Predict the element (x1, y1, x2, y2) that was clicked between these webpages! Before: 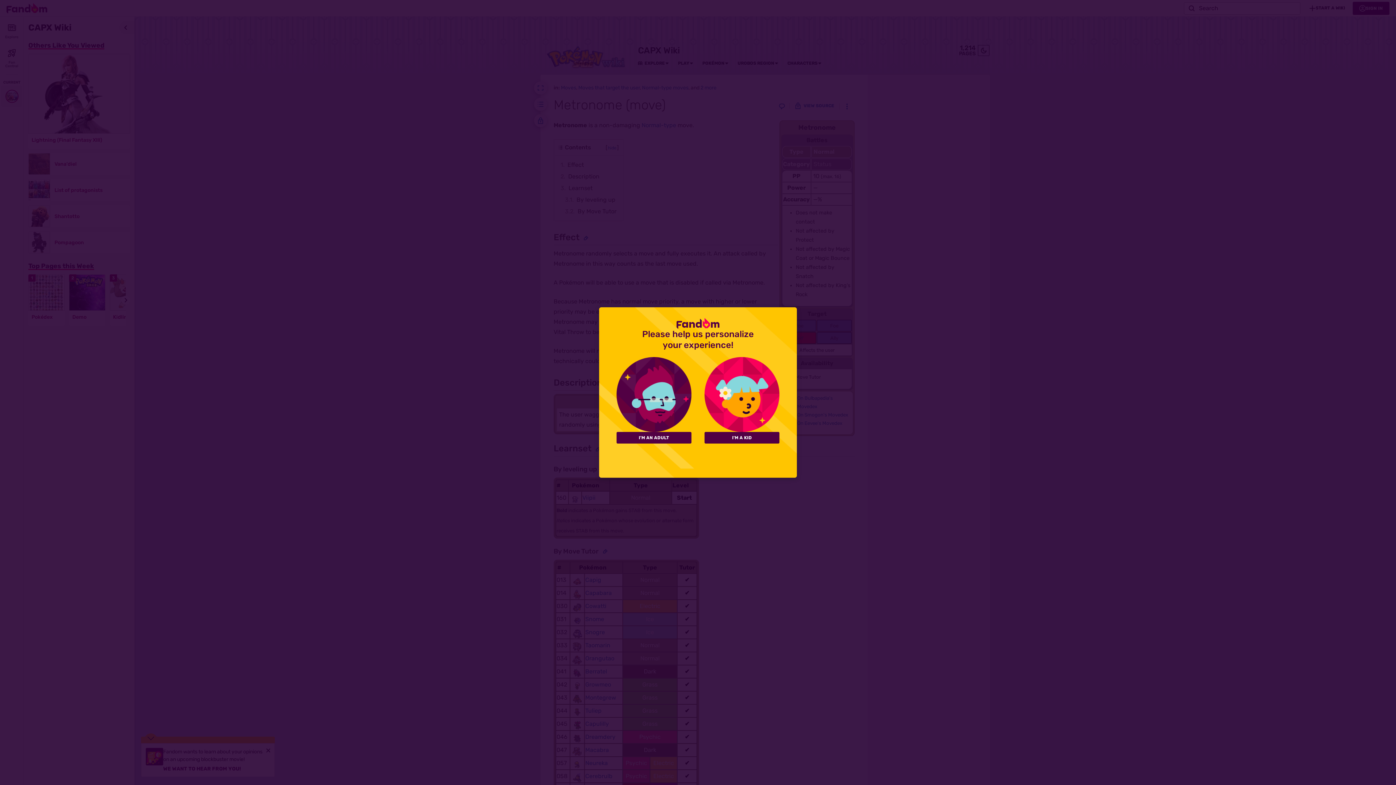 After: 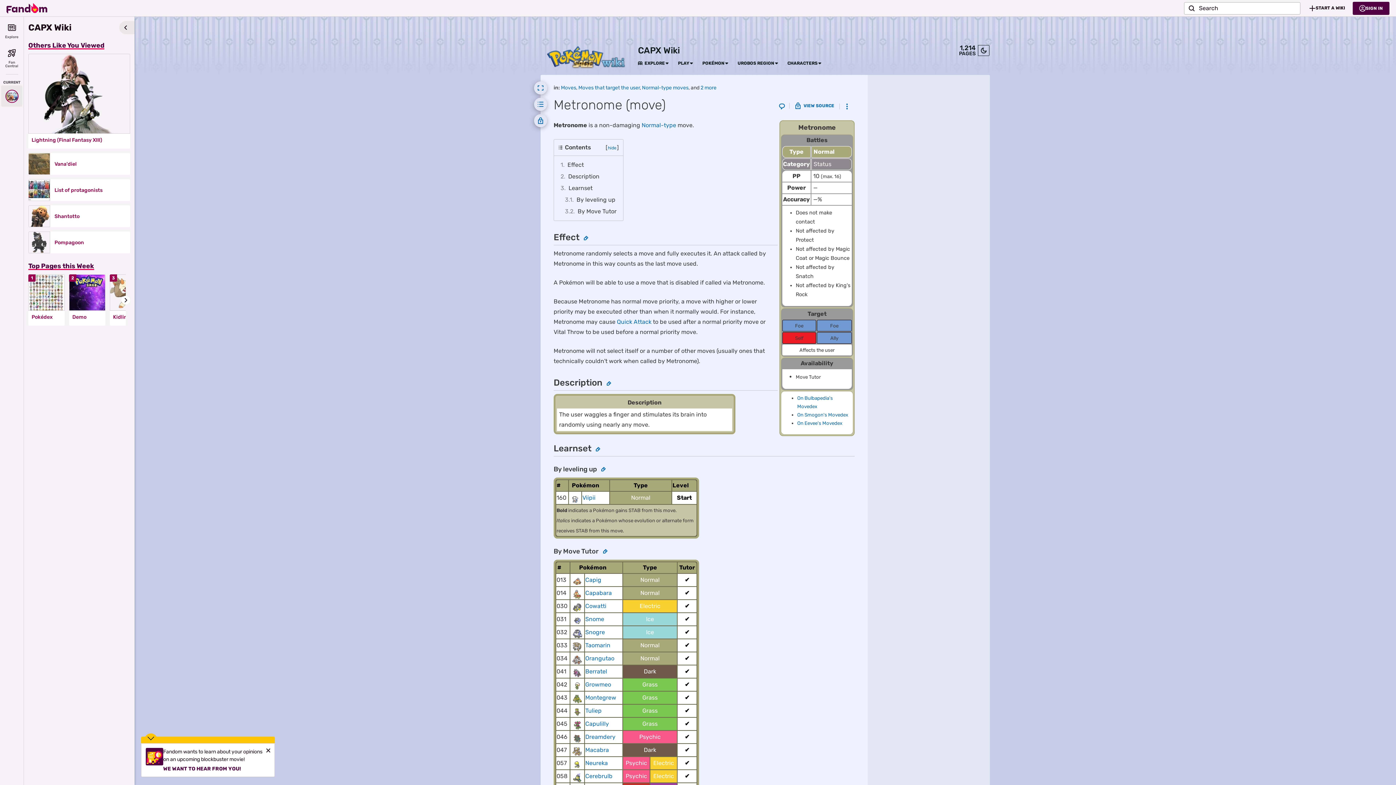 Action: bbox: (704, 432, 779, 443) label: I'M A KID